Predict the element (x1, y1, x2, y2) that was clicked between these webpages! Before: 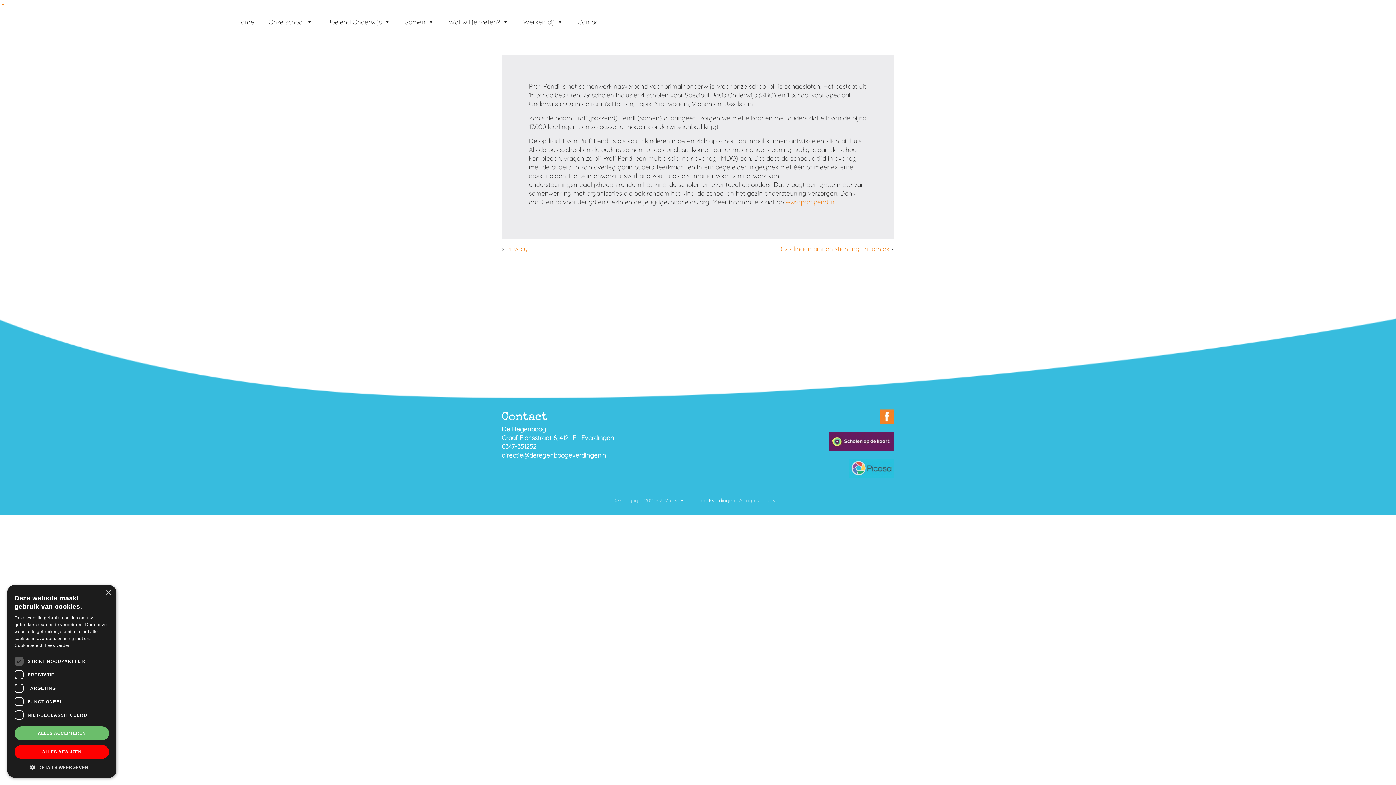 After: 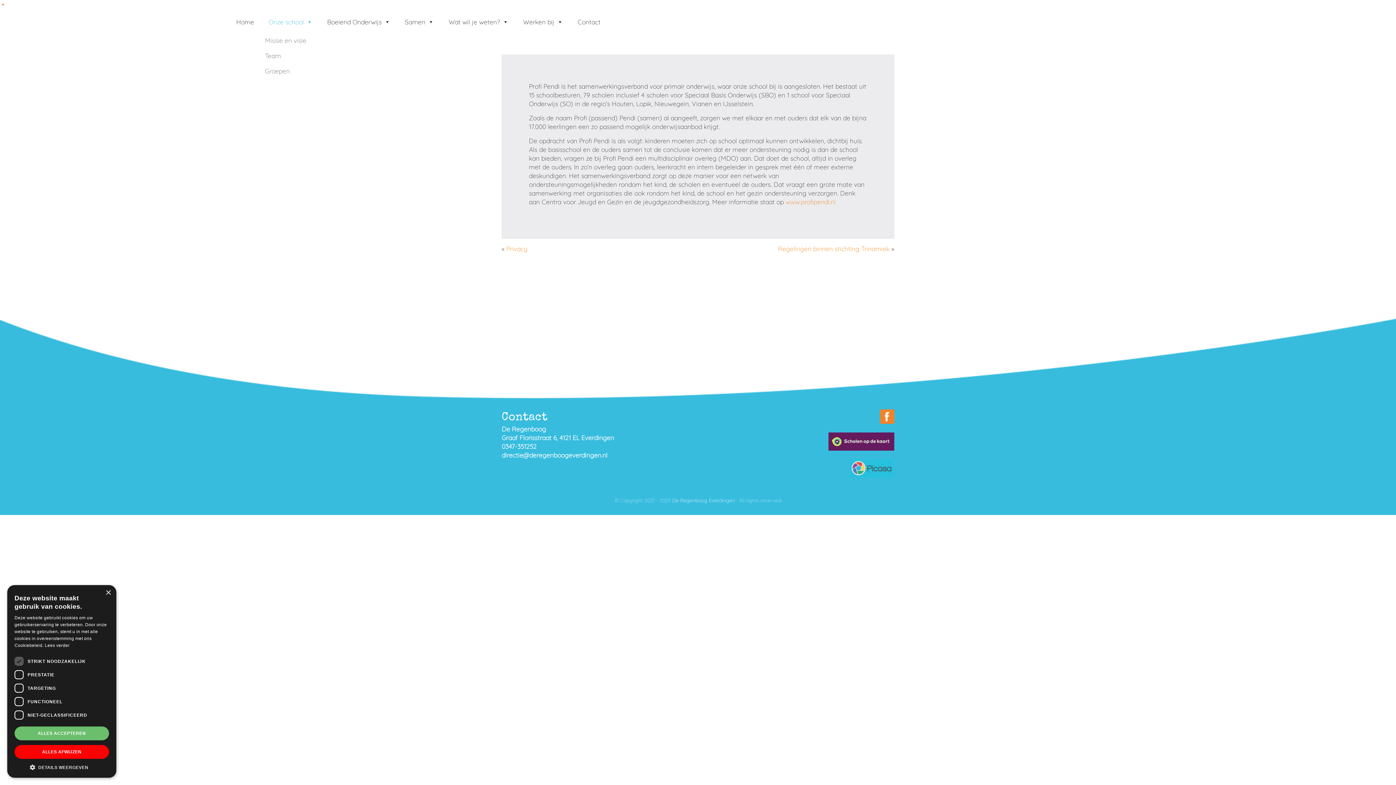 Action: bbox: (261, 10, 320, 32) label: Onze school